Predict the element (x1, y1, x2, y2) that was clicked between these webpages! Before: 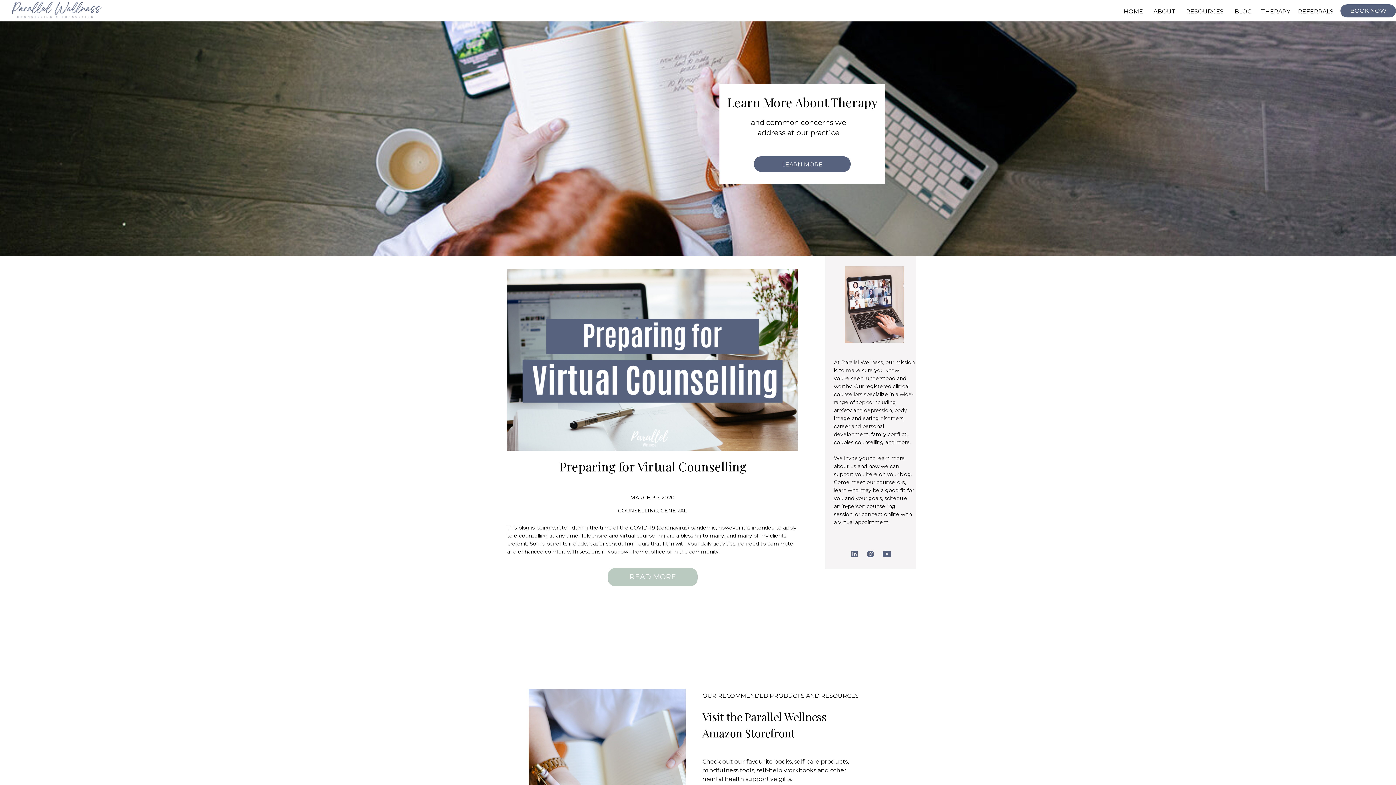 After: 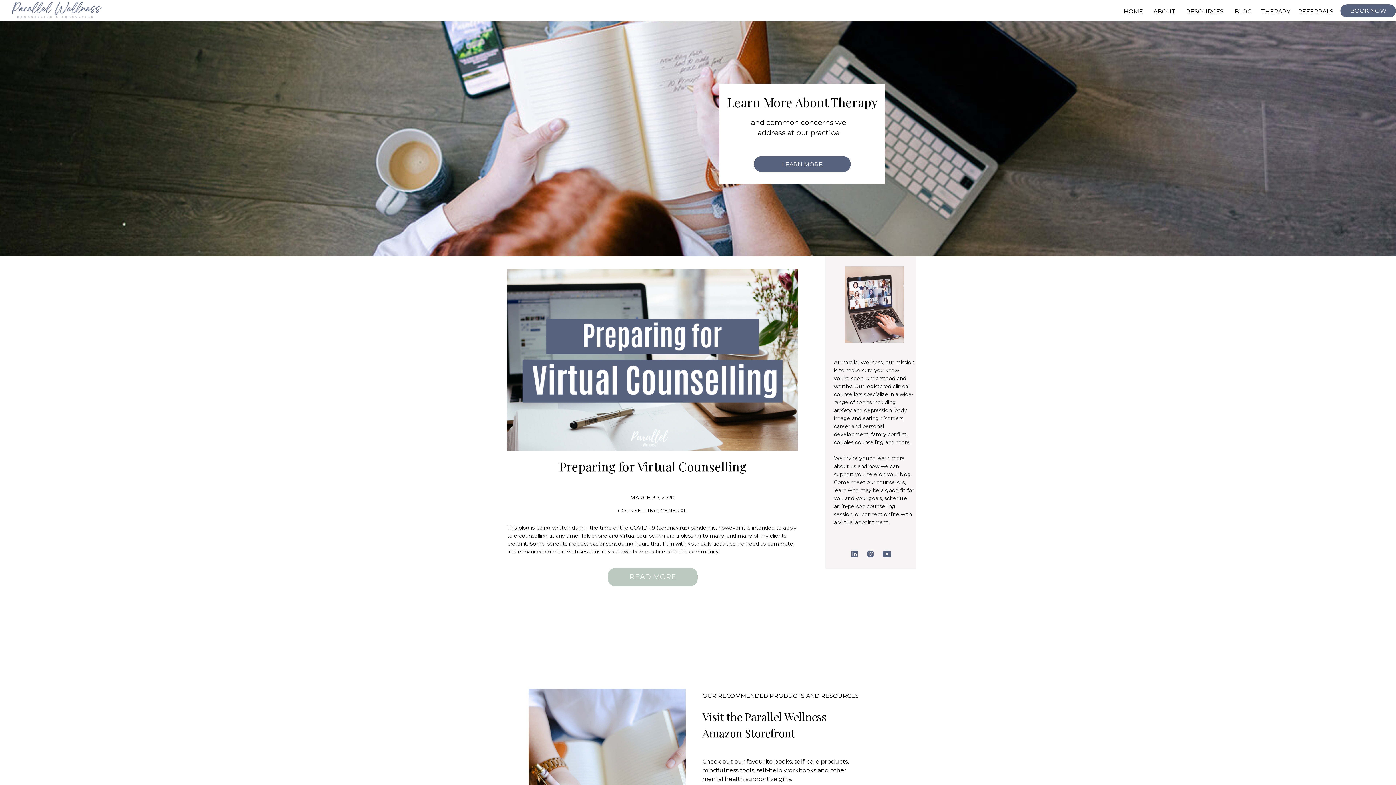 Action: bbox: (781, 160, 823, 166) label: LEARN MORE